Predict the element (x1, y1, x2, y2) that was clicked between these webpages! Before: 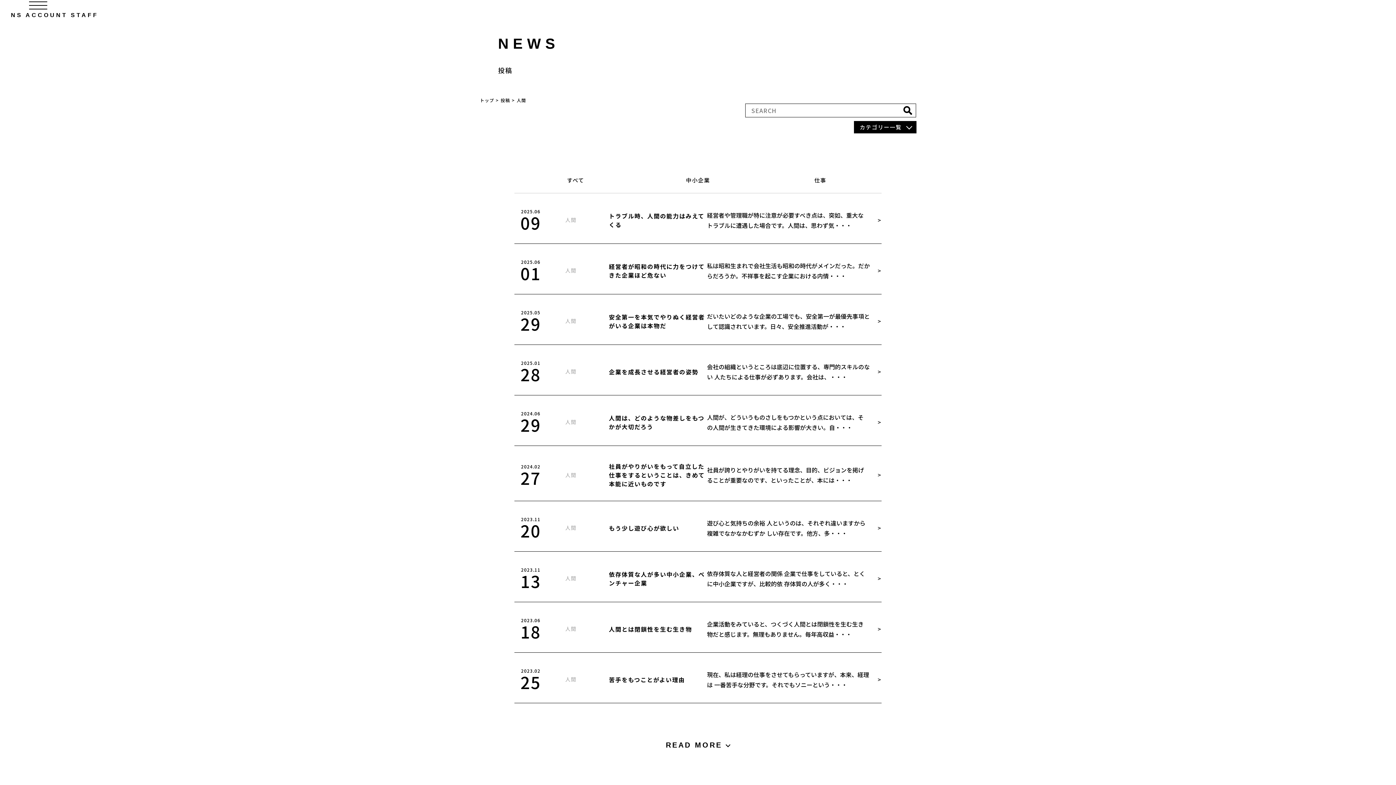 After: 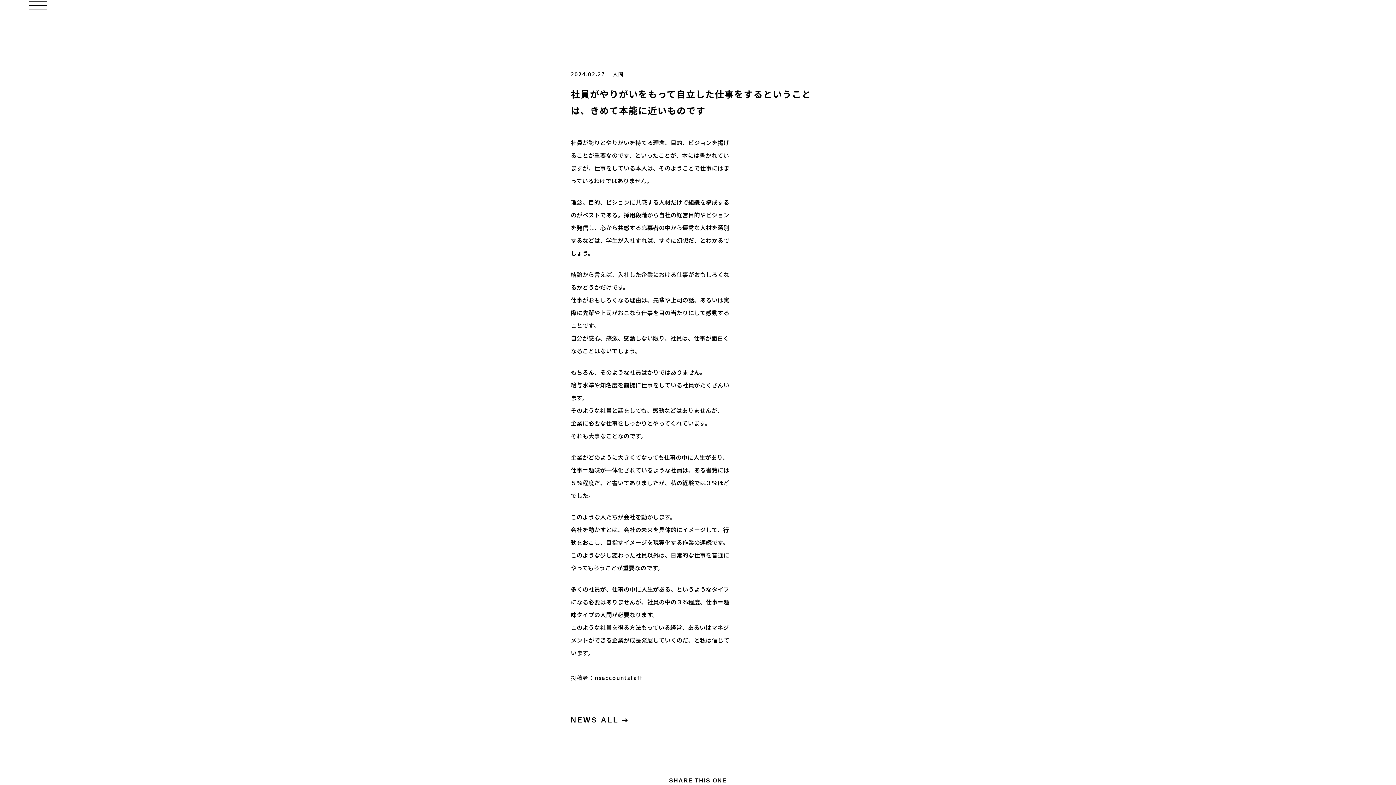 Action: label: 2024.02
27
人間
社員がやりがいをもって自立した仕事をするということは、きめて本能に近いものです

社員が誇りとやりがいを持てる理念、目的、ビジョンを掲げ ることが重要なのです、といったことが、本には・・・

> bbox: (514, 462, 881, 488)